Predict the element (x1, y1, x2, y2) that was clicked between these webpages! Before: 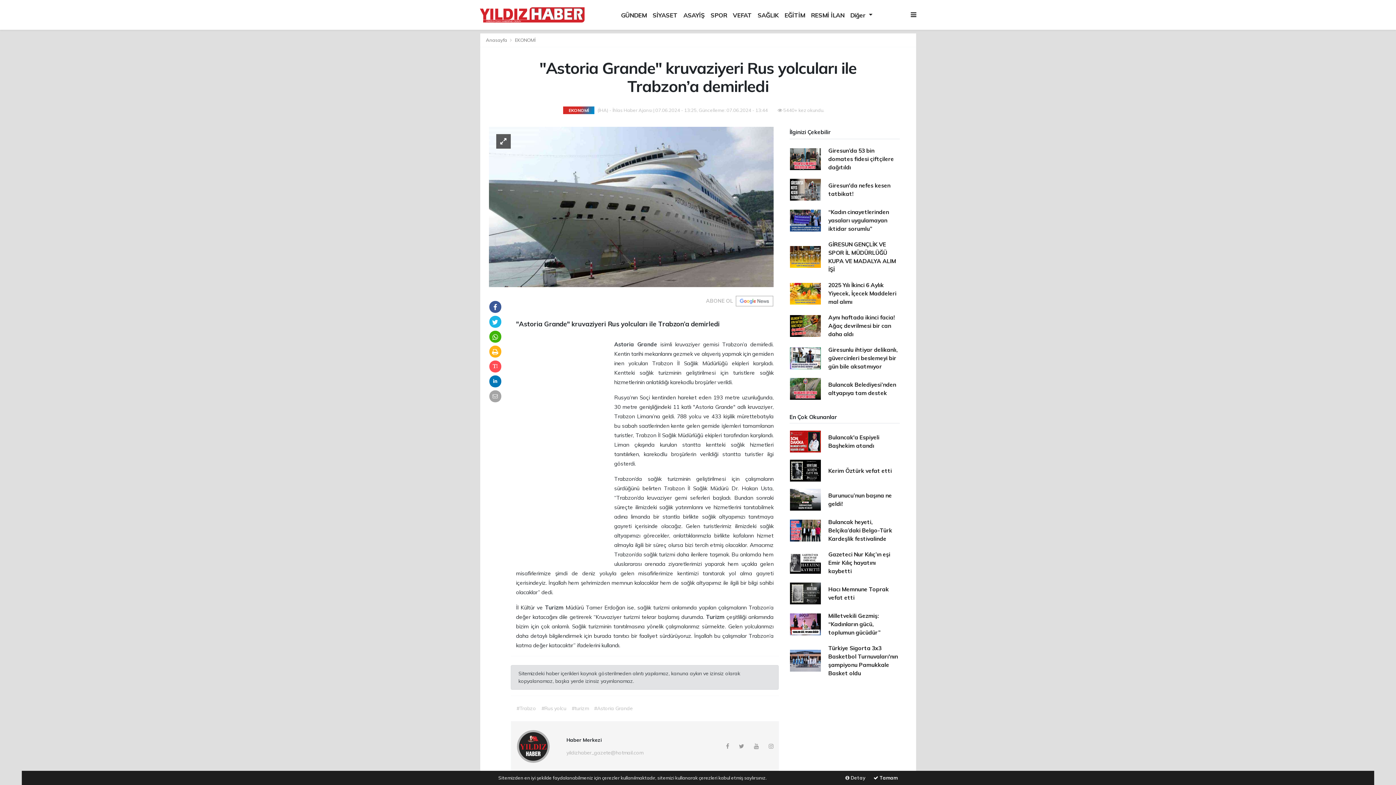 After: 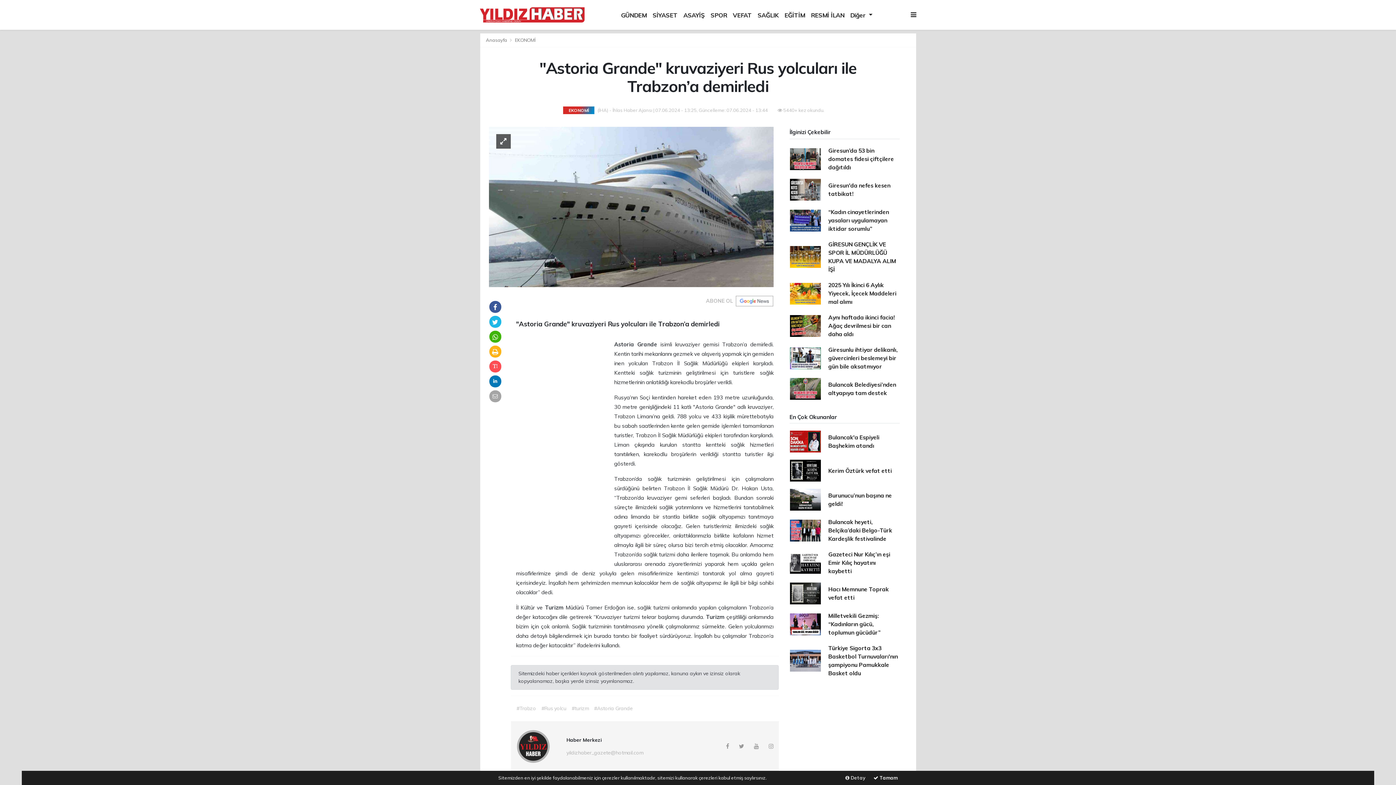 Action: bbox: (489, 303, 501, 311)